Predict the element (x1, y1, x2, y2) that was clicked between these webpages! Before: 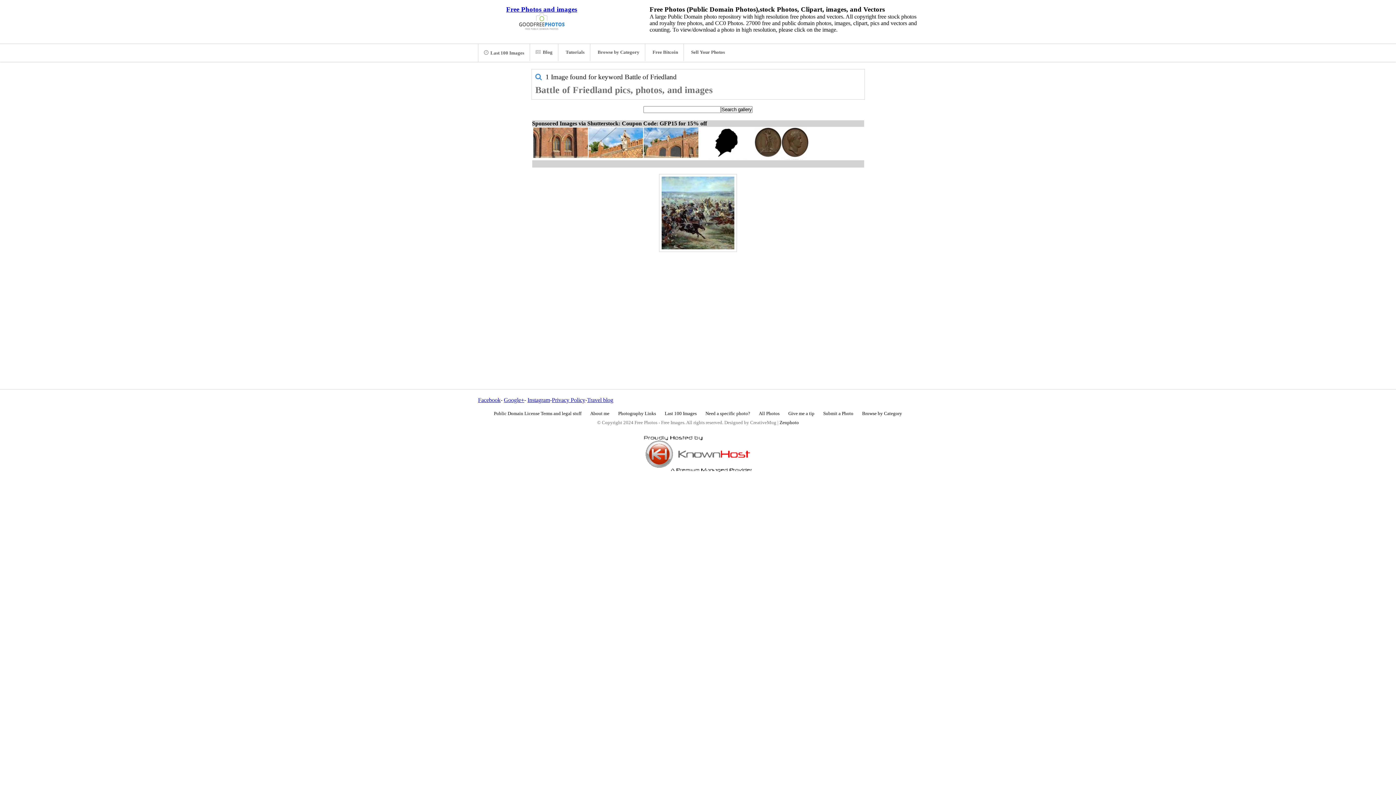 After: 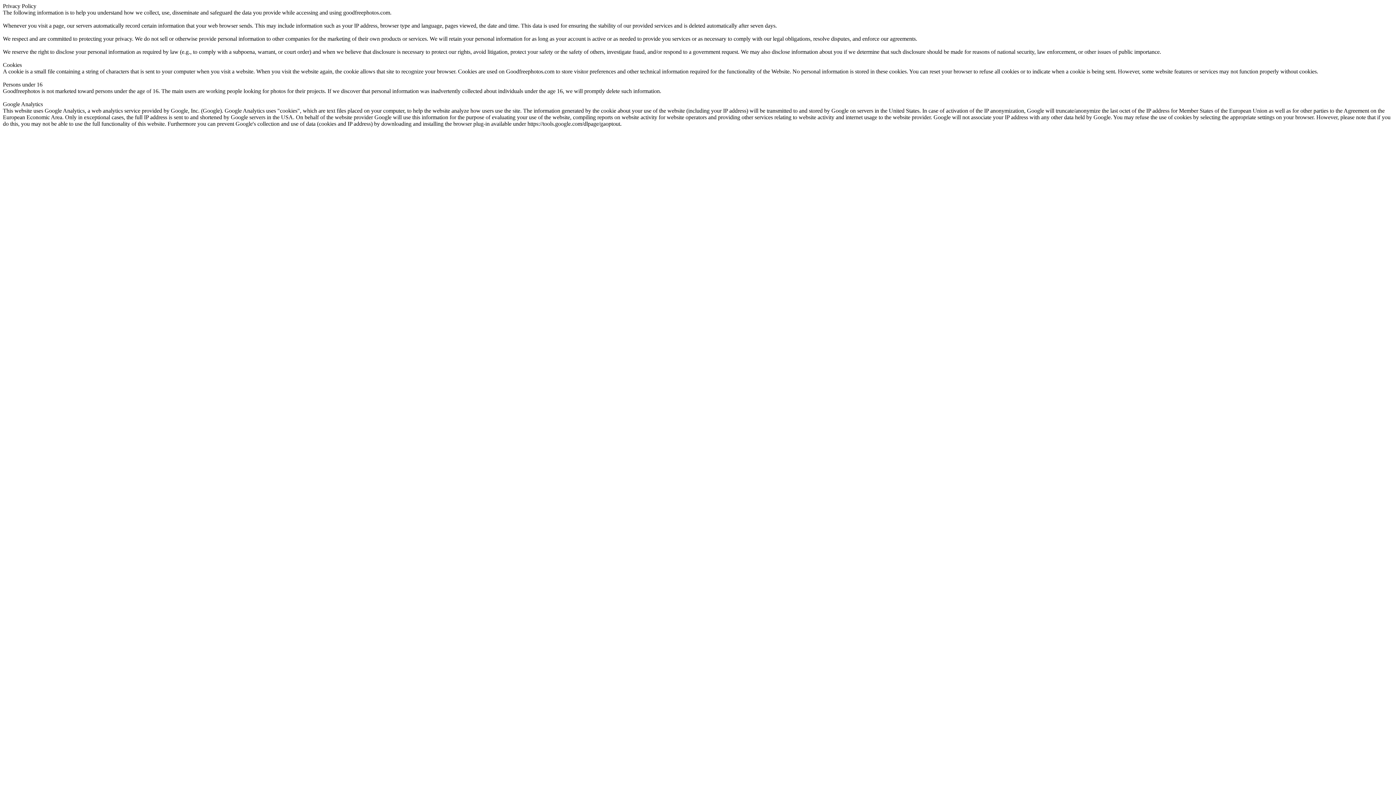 Action: bbox: (552, 397, 585, 403) label: Privacy Policy